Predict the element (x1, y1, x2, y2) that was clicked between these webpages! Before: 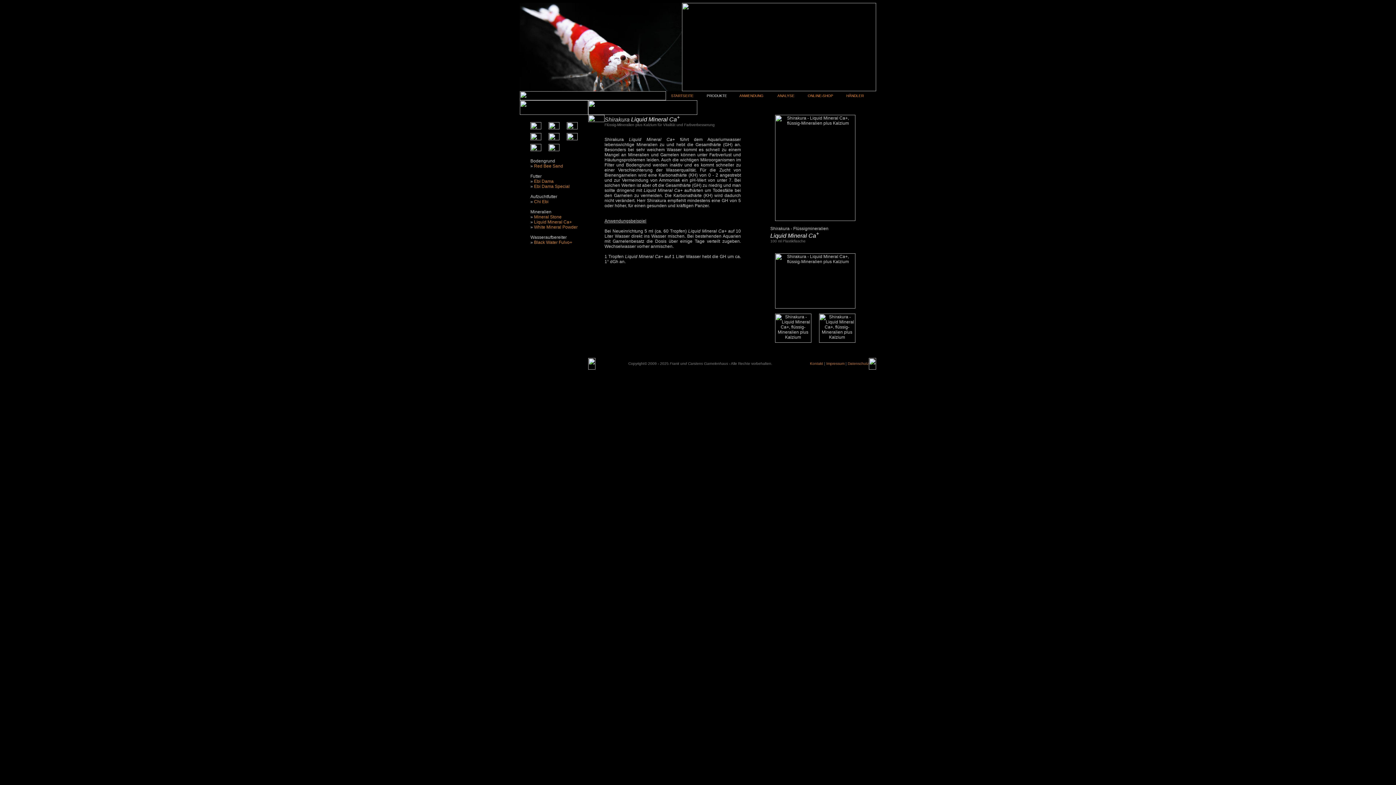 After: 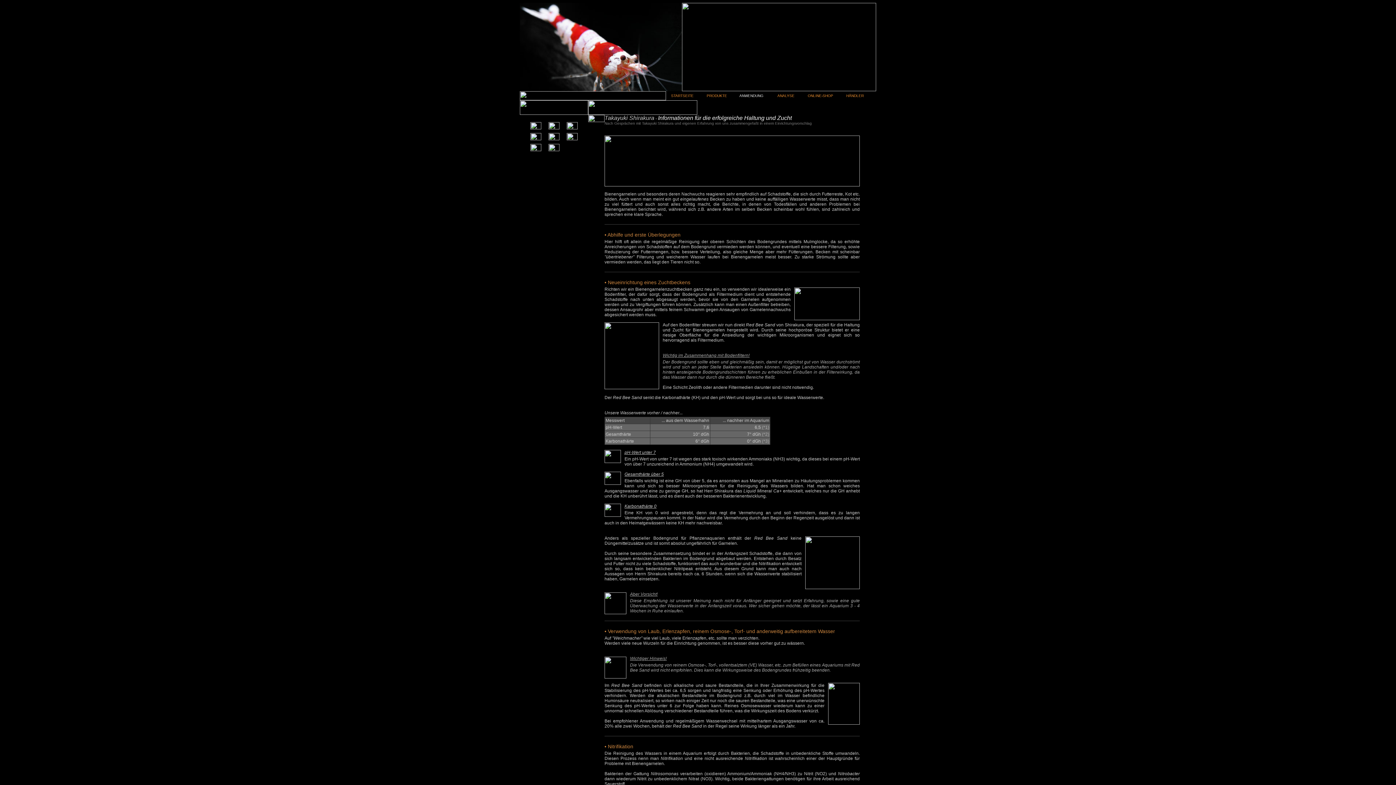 Action: bbox: (739, 93, 763, 97) label: ANWENDUNG